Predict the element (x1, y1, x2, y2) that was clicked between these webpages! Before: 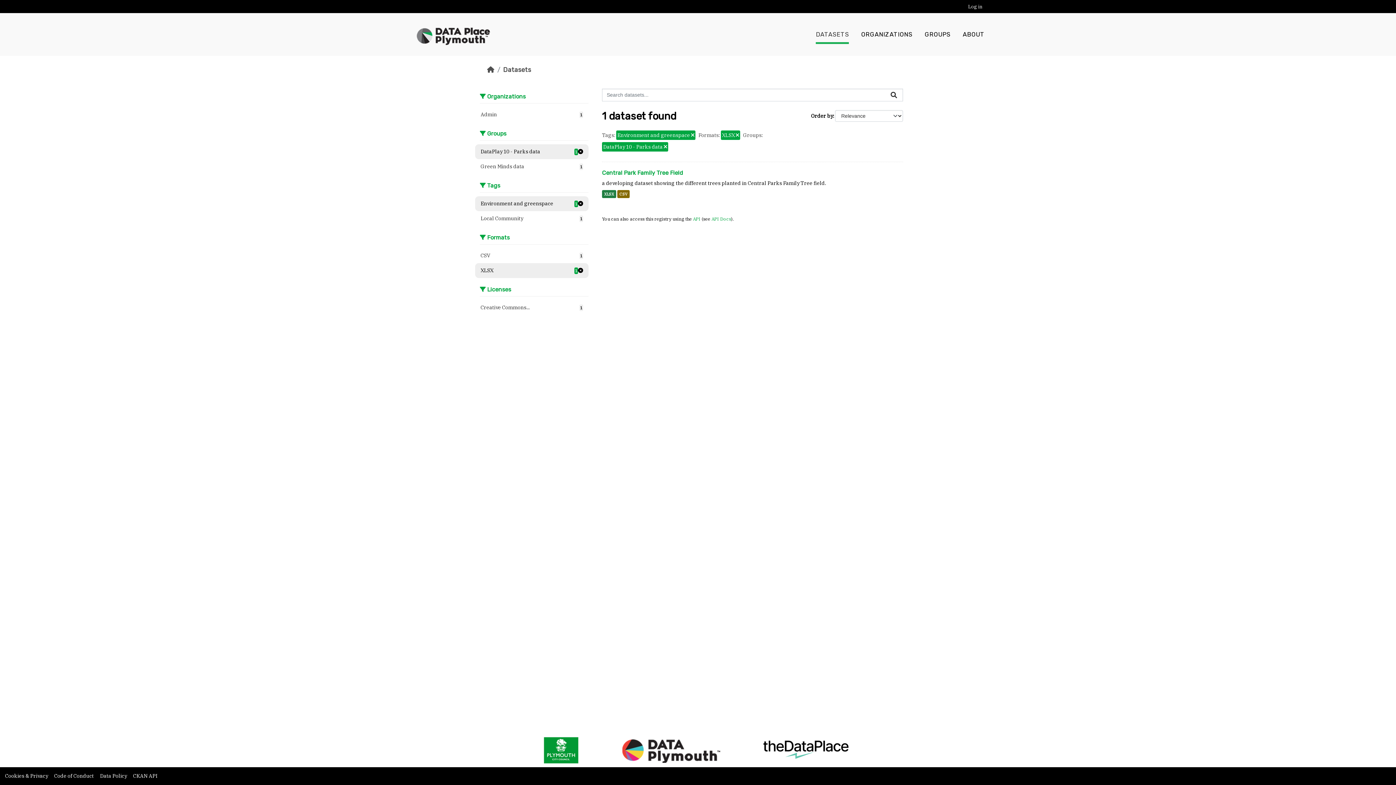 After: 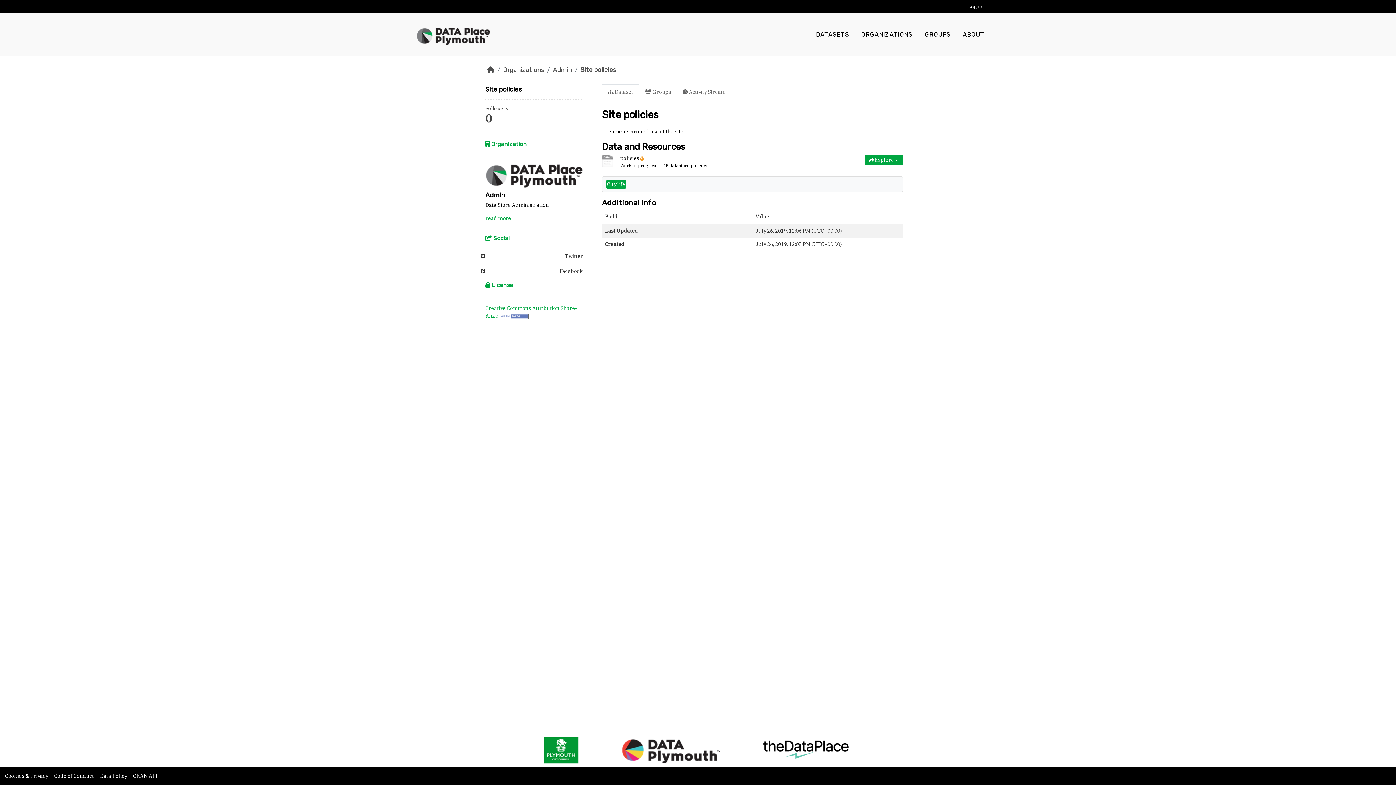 Action: label: Code of Conduct  bbox: (54, 773, 94, 779)